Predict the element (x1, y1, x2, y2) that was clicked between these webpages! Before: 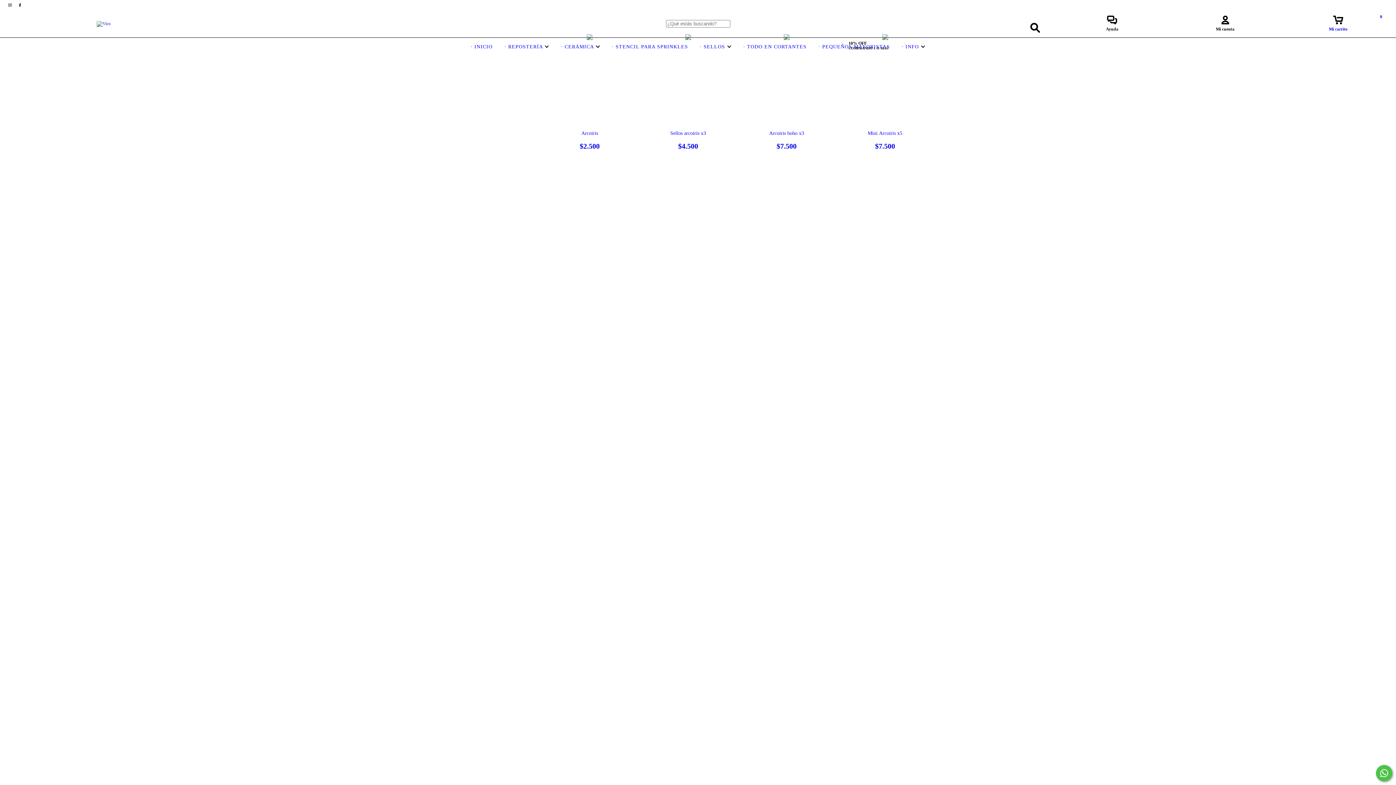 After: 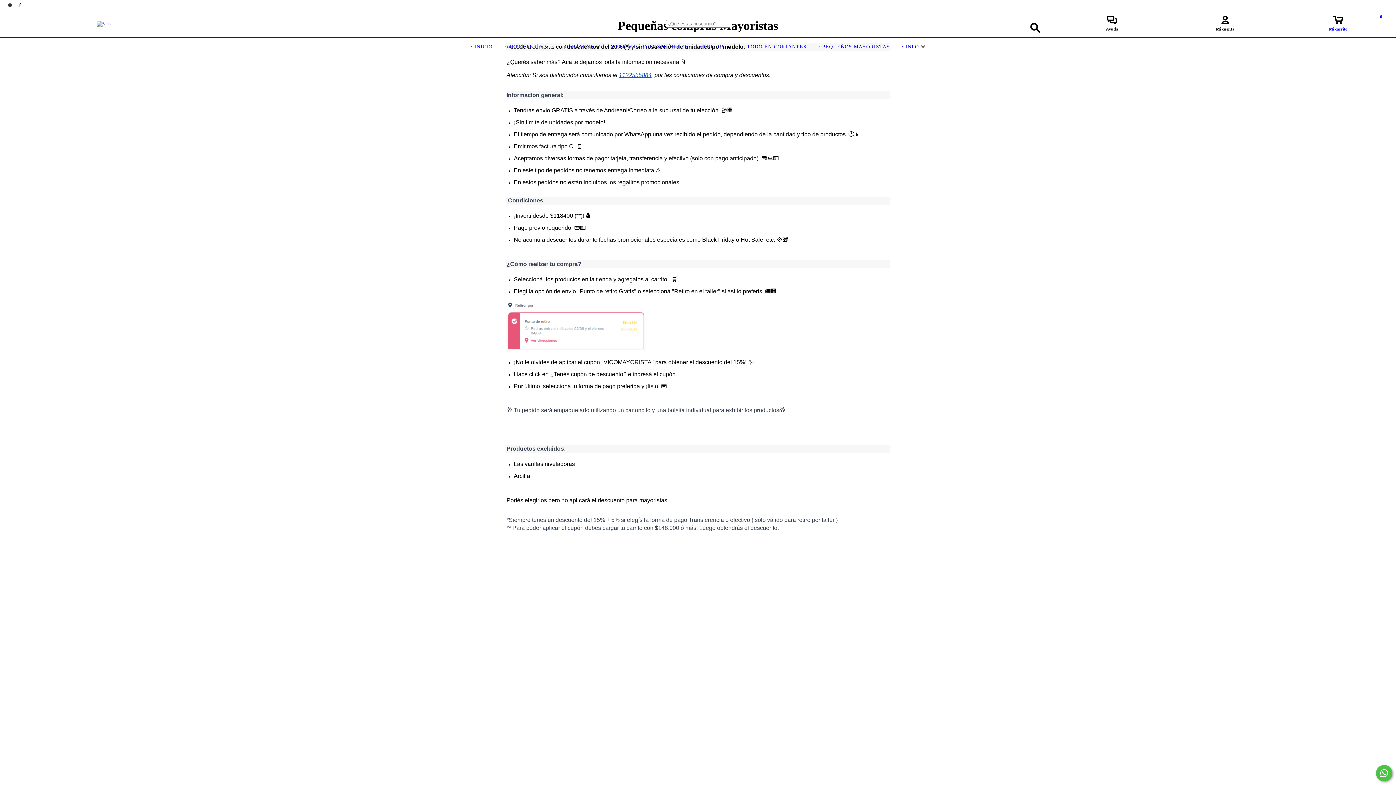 Action: bbox: (817, 44, 891, 49) label: · PEQUEÑOS MAYORISTAS